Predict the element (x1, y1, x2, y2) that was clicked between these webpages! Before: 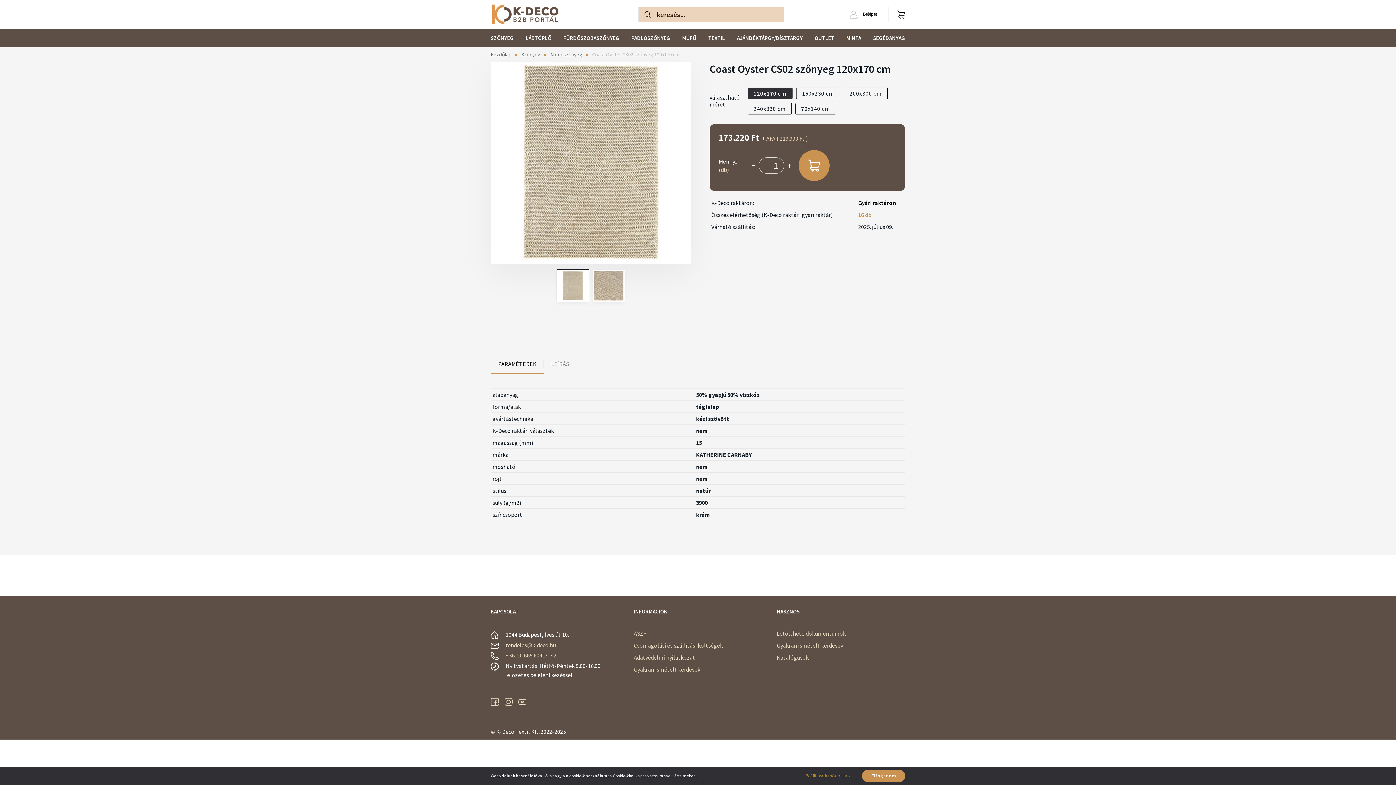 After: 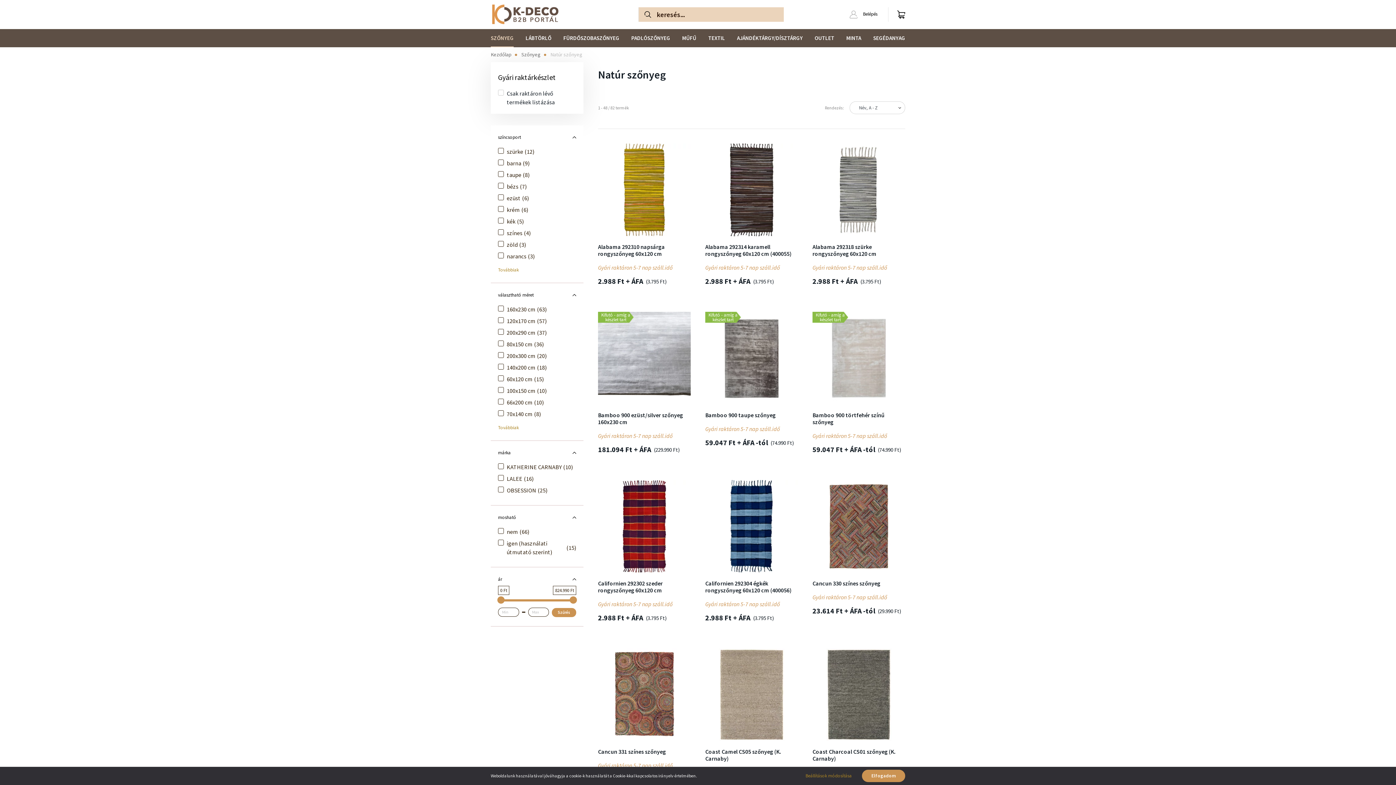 Action: bbox: (550, 51, 582, 57) label: Natúr szőnyeg